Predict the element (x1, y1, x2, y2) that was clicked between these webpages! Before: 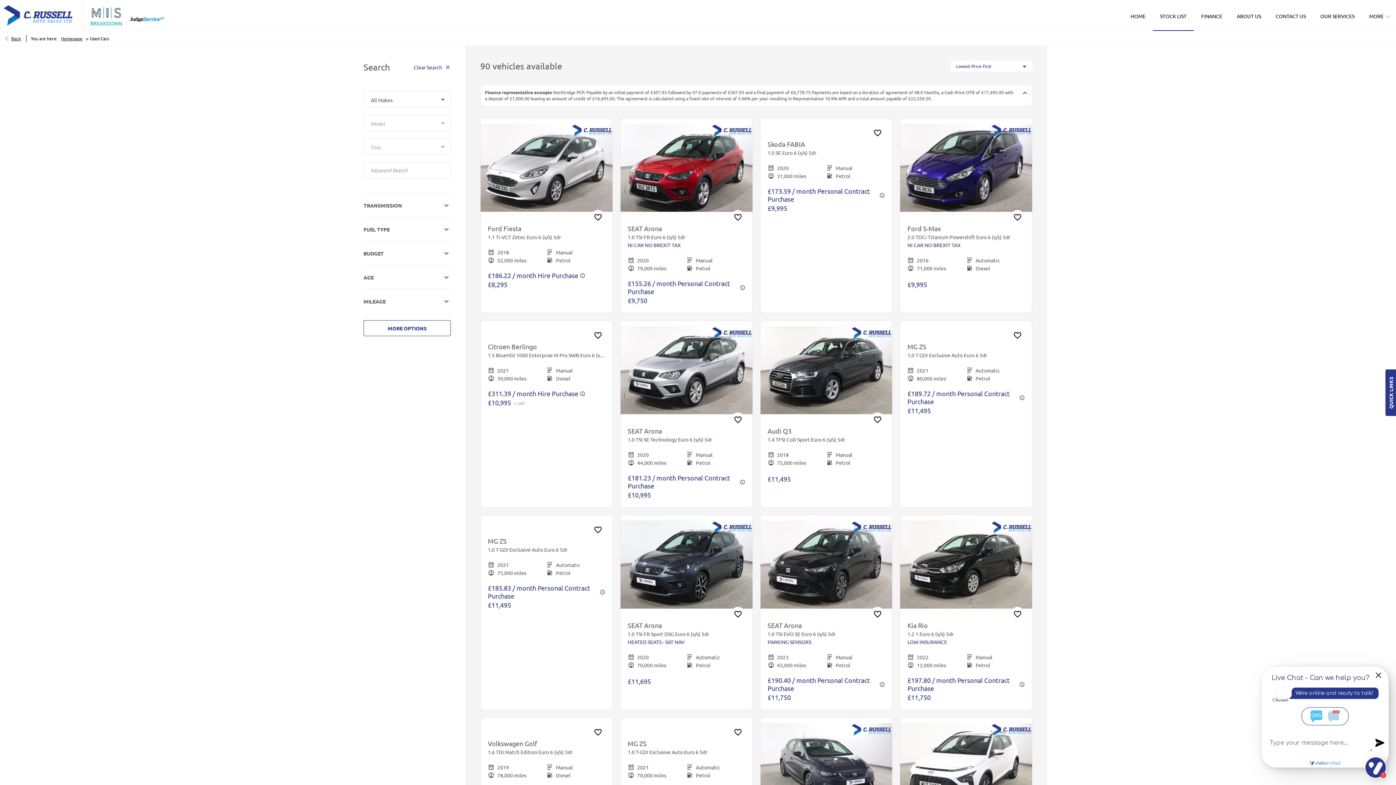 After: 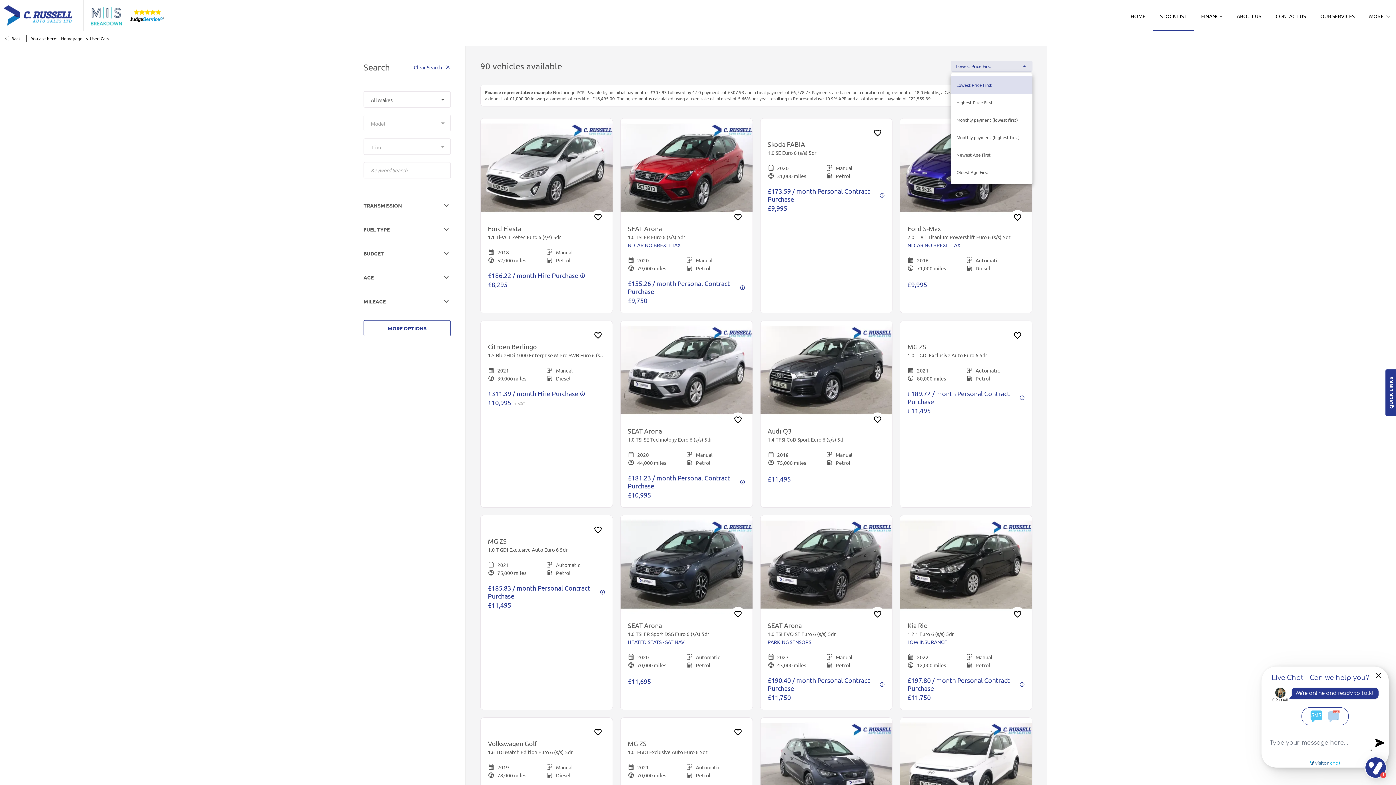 Action: bbox: (950, 64, 1032, 75) label: ​
Lowest Price First